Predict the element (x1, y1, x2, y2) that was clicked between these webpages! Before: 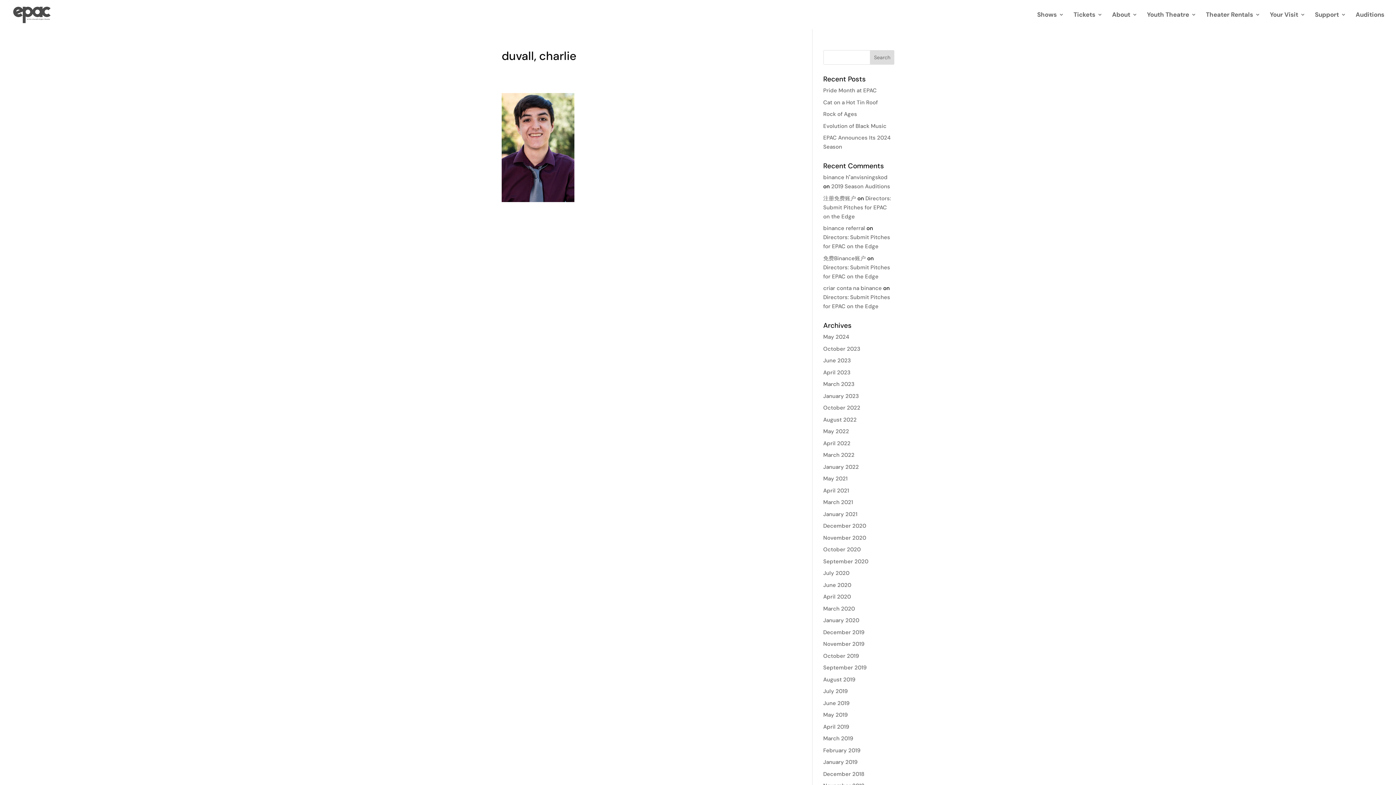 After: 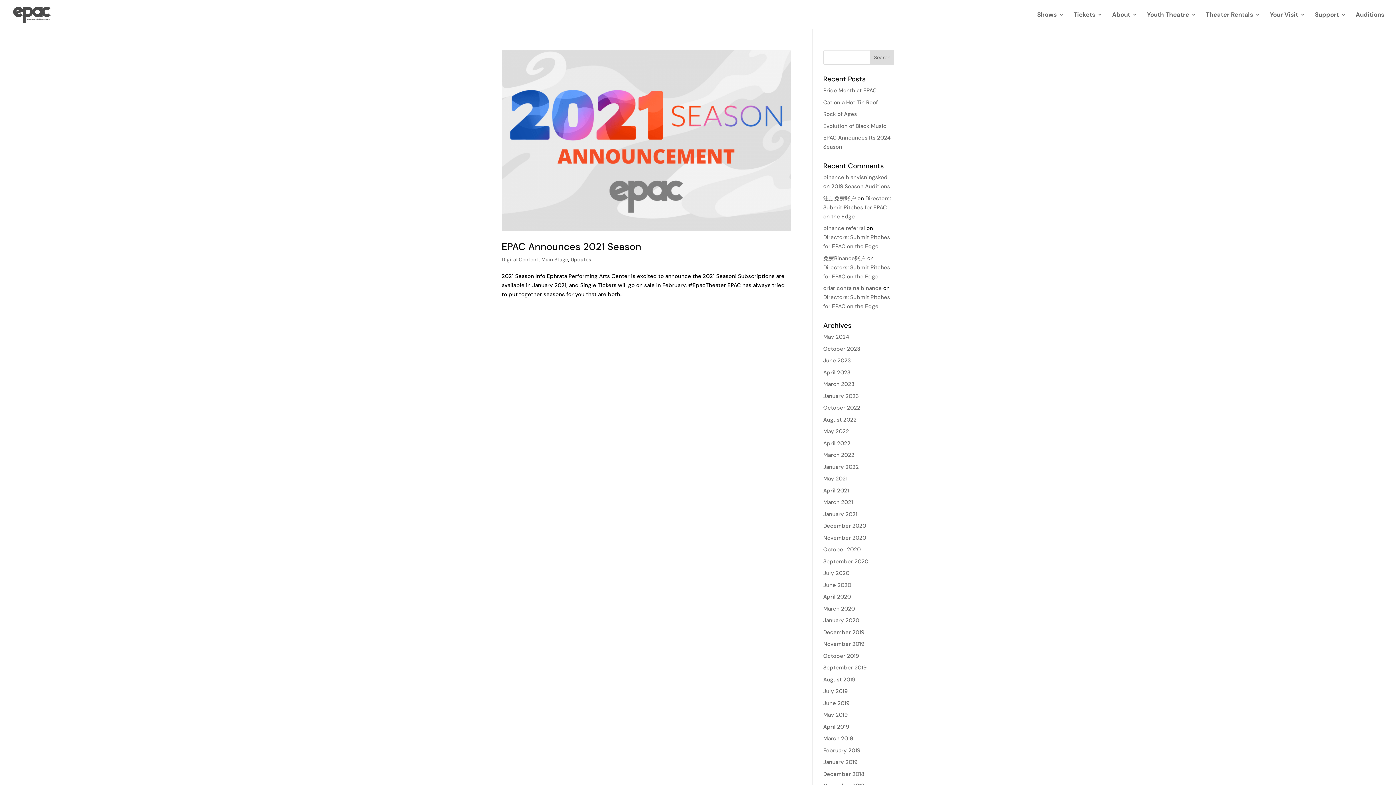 Action: bbox: (823, 522, 866, 529) label: December 2020